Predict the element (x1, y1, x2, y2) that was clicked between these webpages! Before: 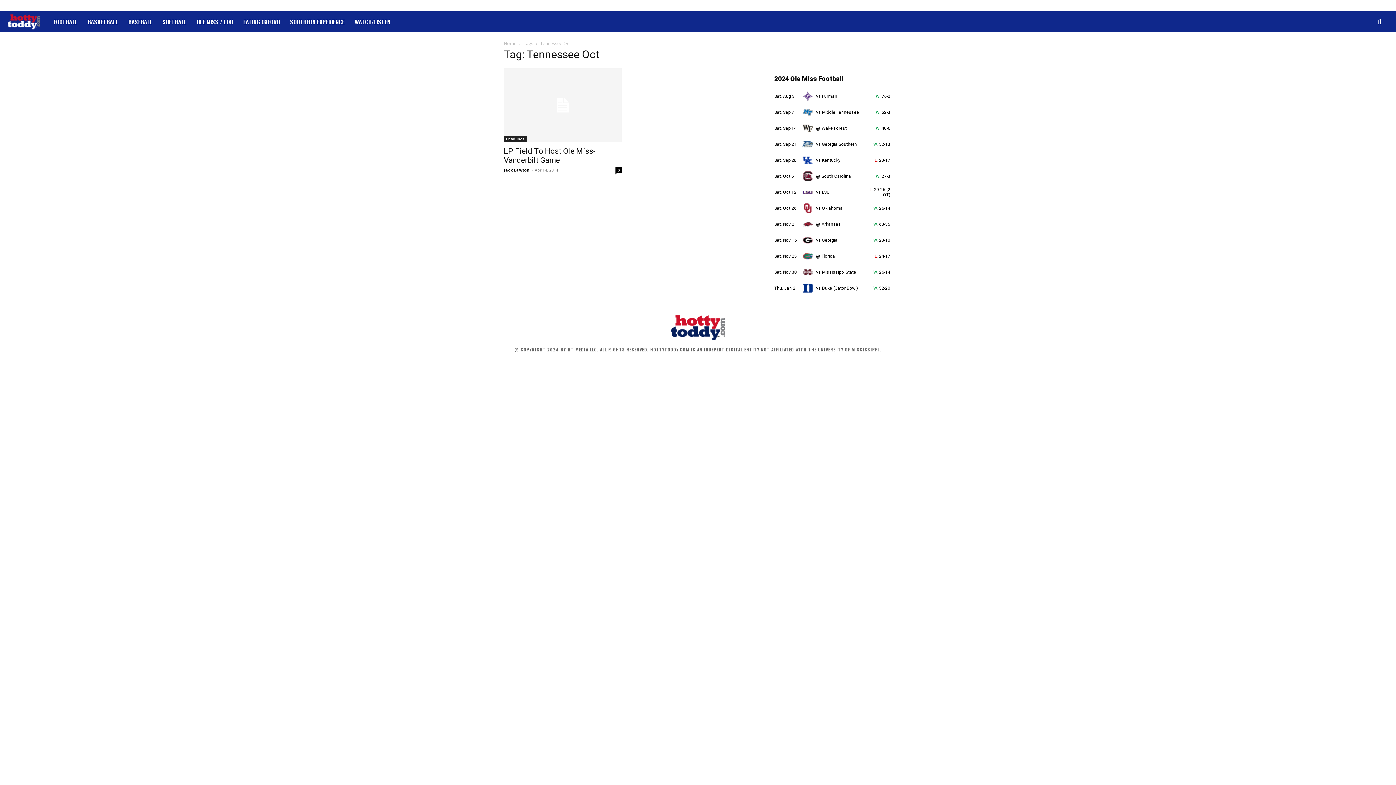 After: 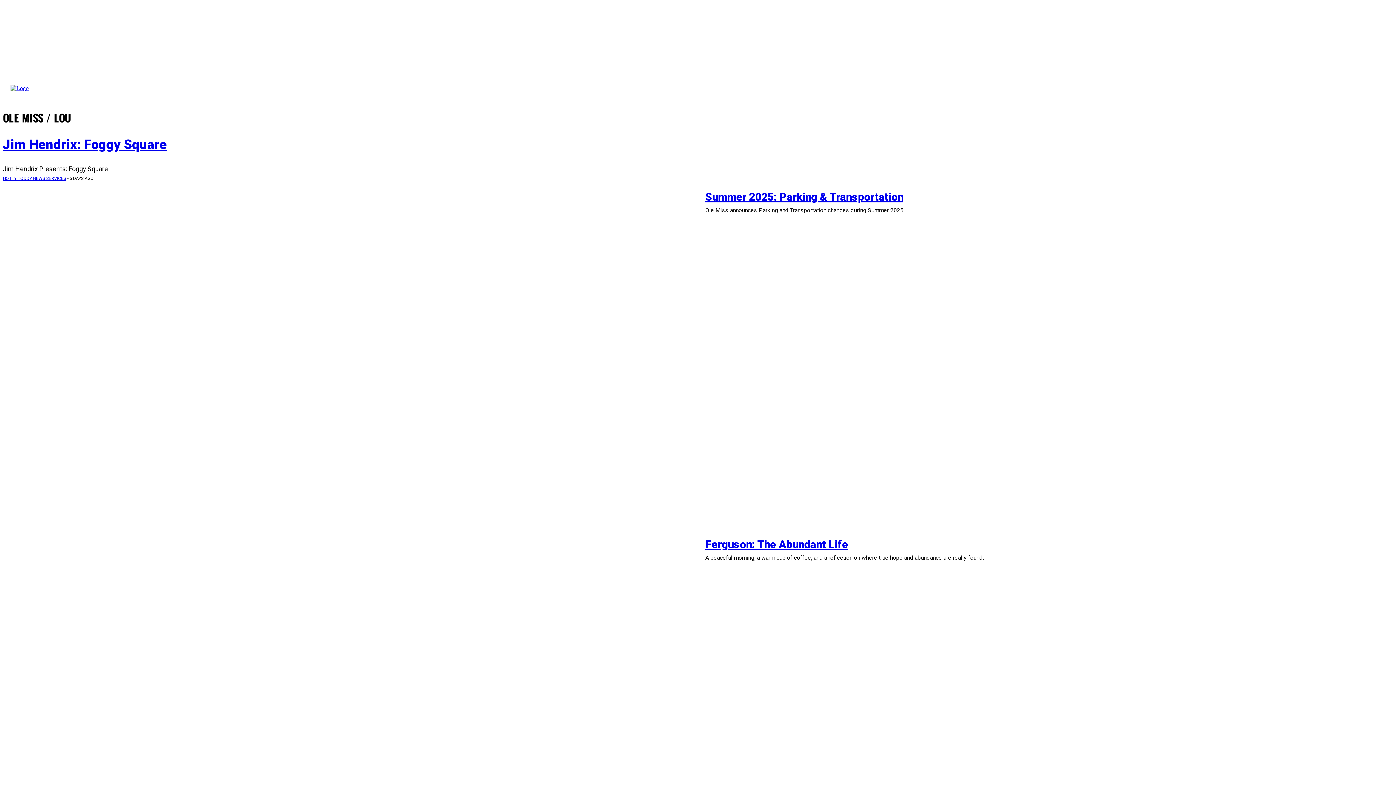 Action: label: OLE MISS / LOU bbox: (191, 13, 238, 30)